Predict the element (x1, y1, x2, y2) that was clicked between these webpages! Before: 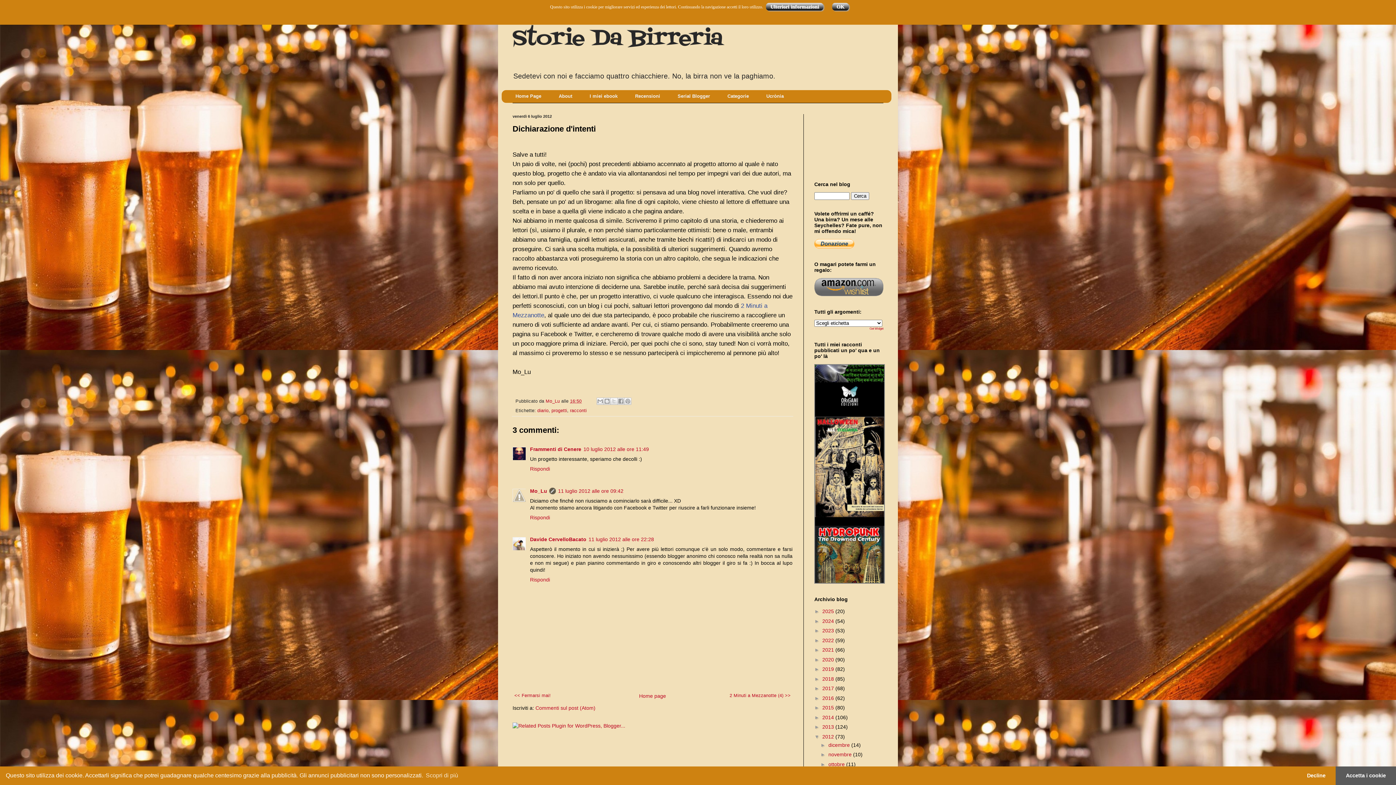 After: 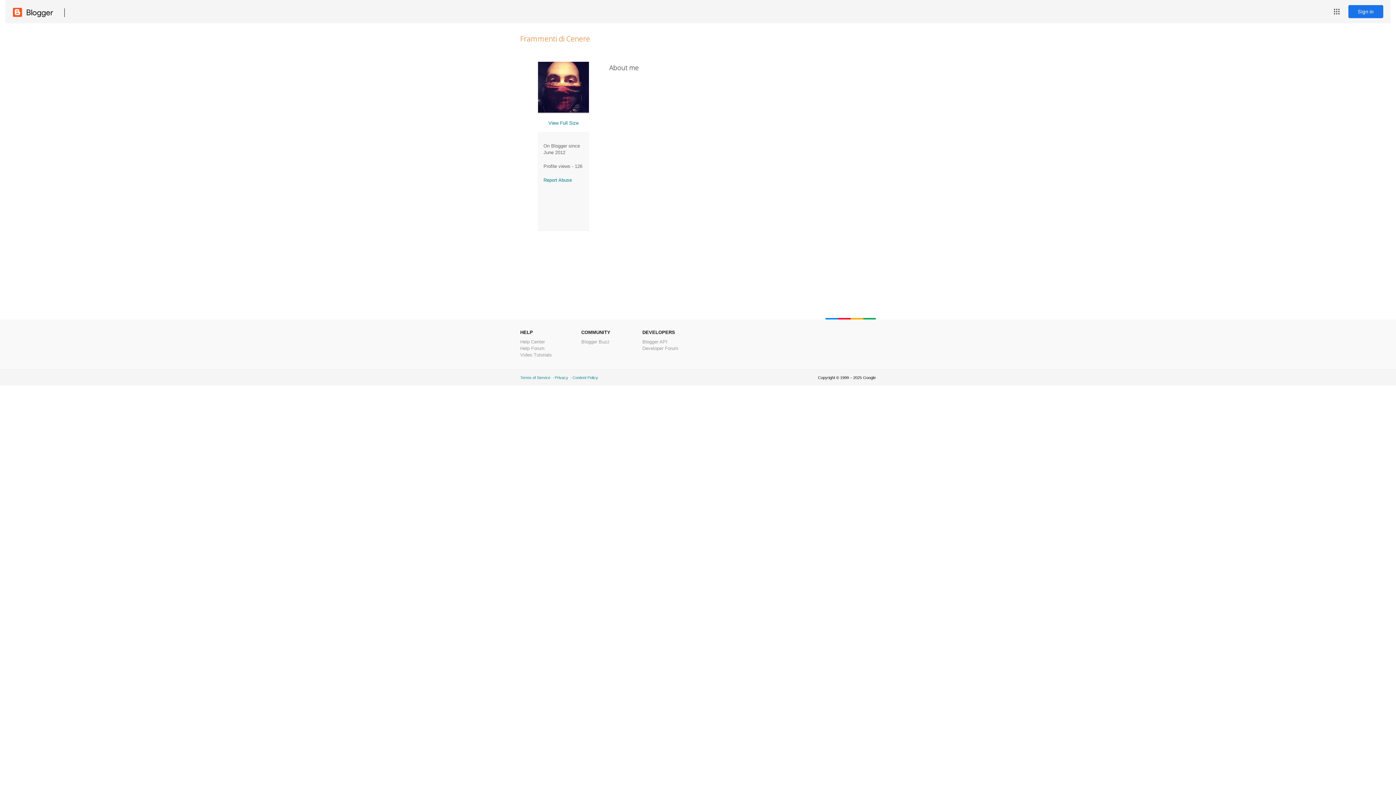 Action: label: Frammenti di Cenere bbox: (530, 446, 581, 452)